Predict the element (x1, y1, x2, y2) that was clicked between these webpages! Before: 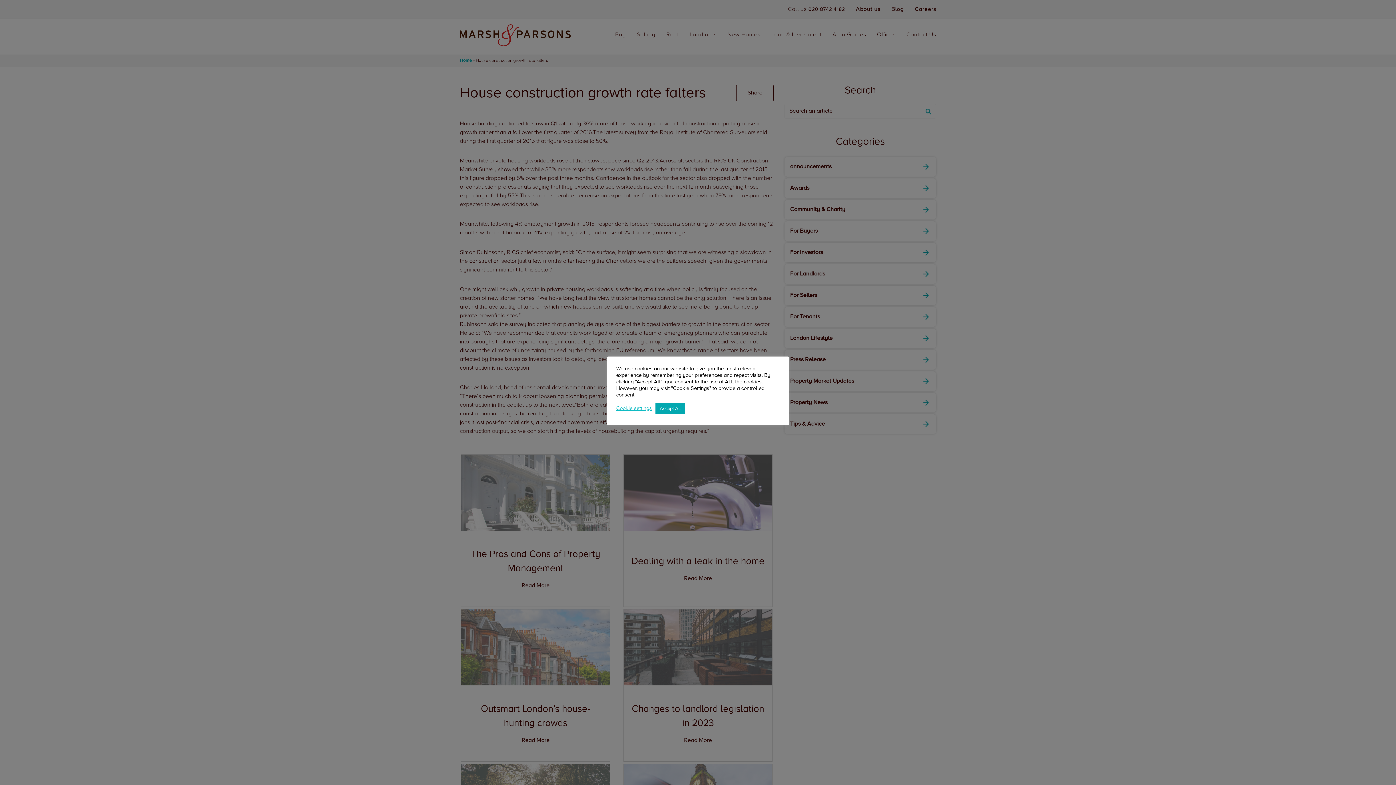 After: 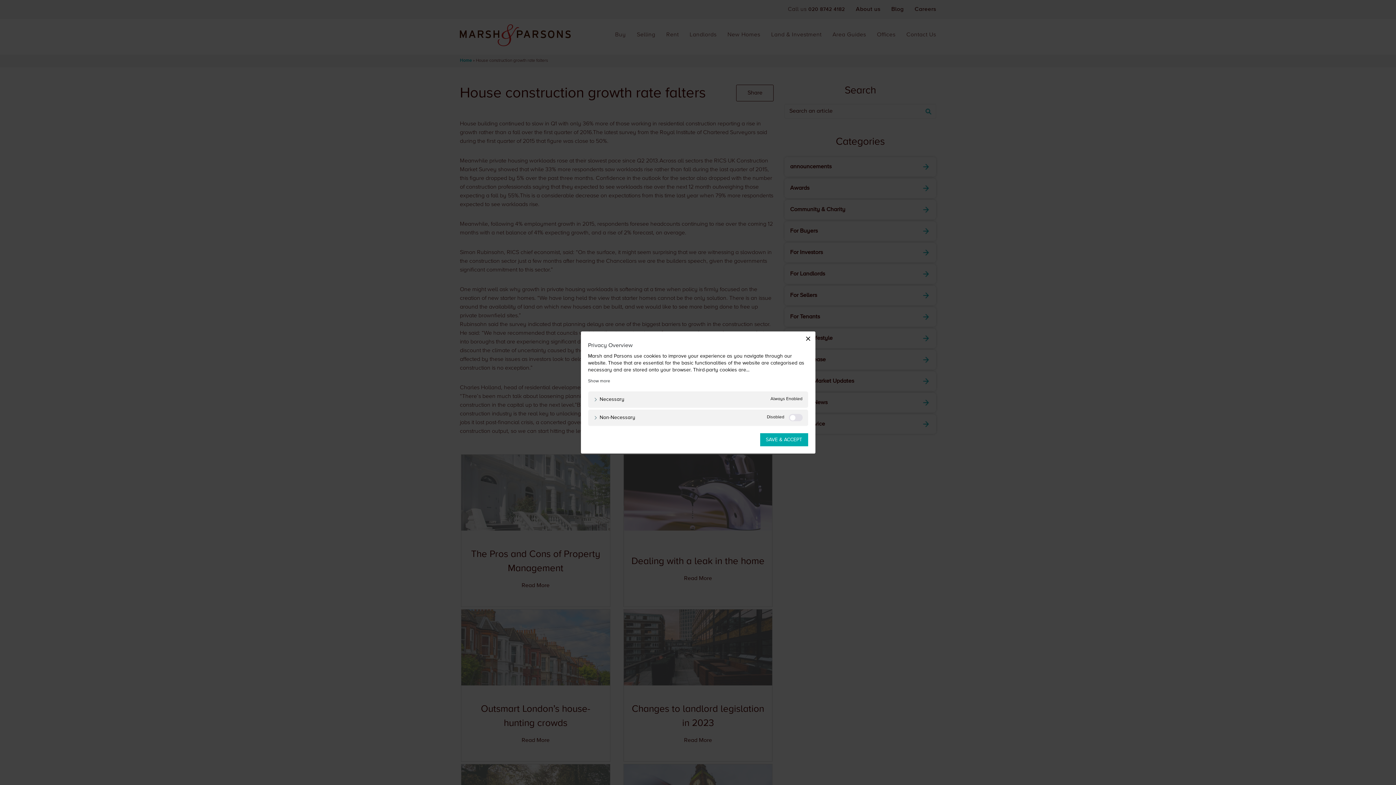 Action: label: Cookie settings bbox: (616, 405, 652, 412)